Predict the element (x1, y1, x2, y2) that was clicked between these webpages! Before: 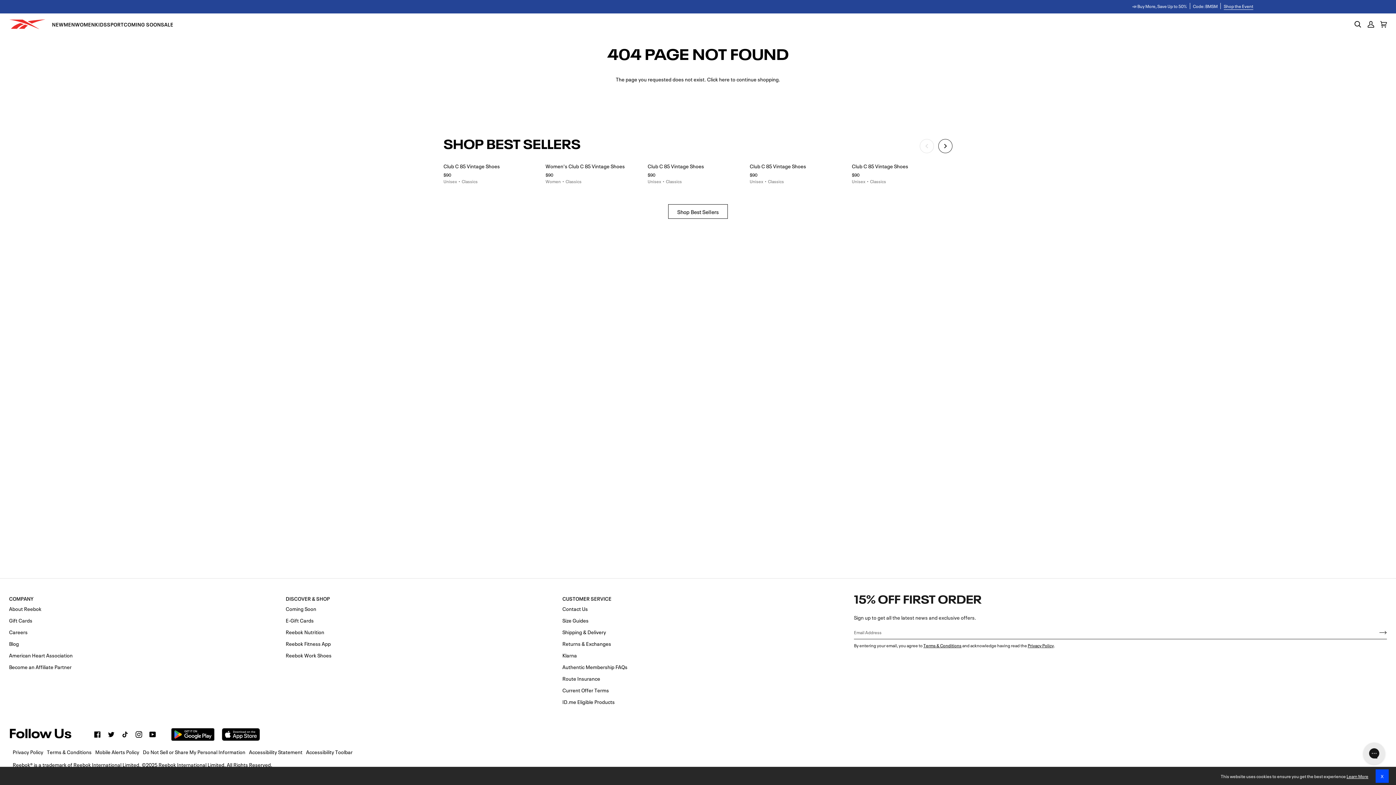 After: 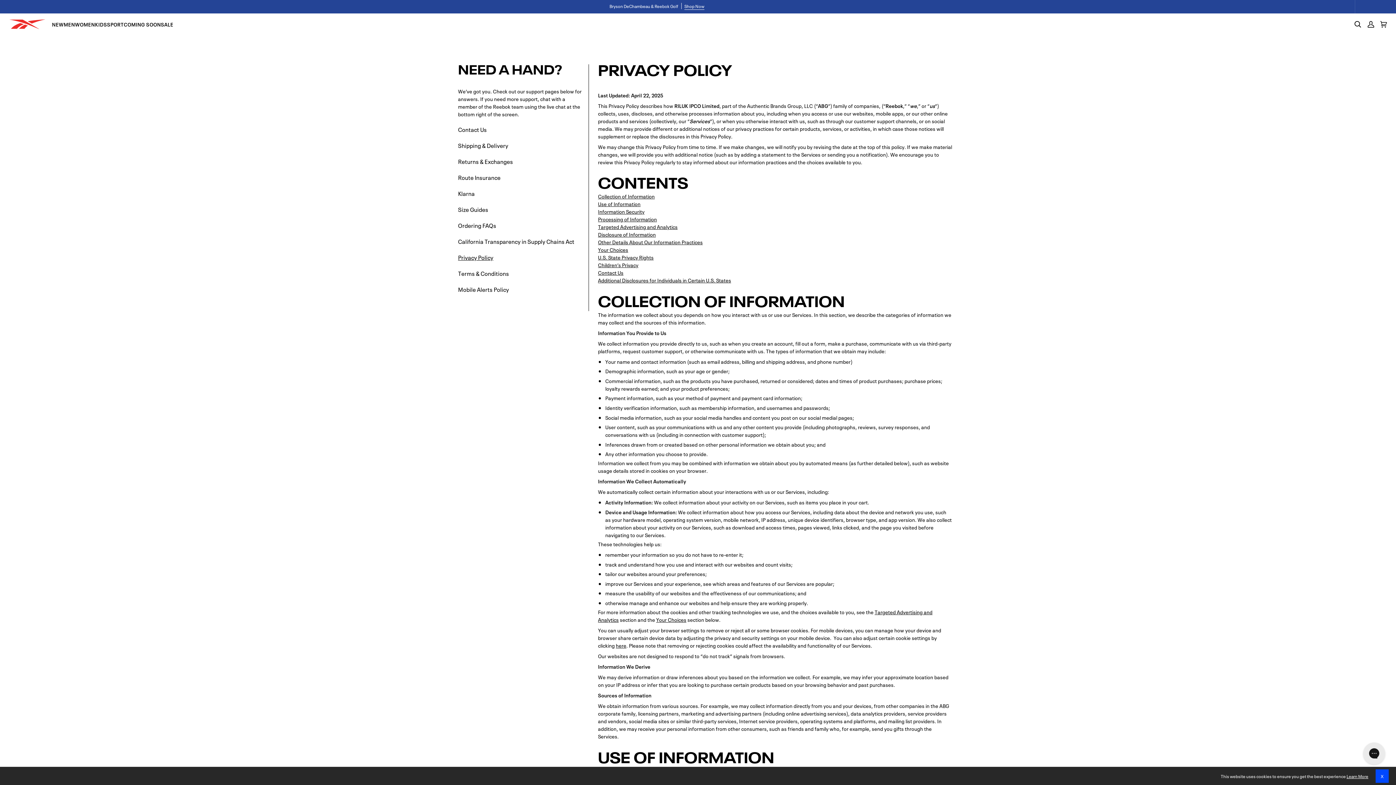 Action: bbox: (12, 748, 43, 755) label: Privacy Policy